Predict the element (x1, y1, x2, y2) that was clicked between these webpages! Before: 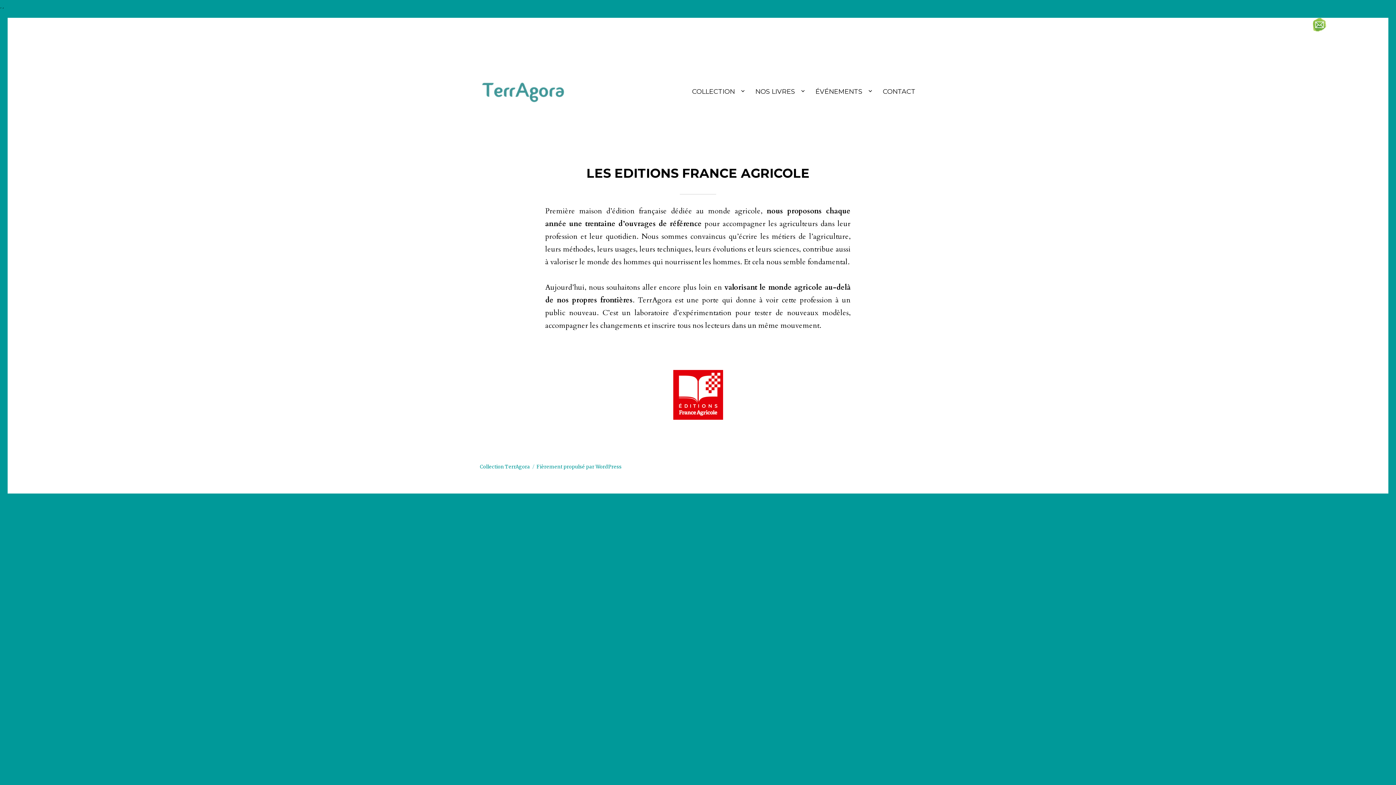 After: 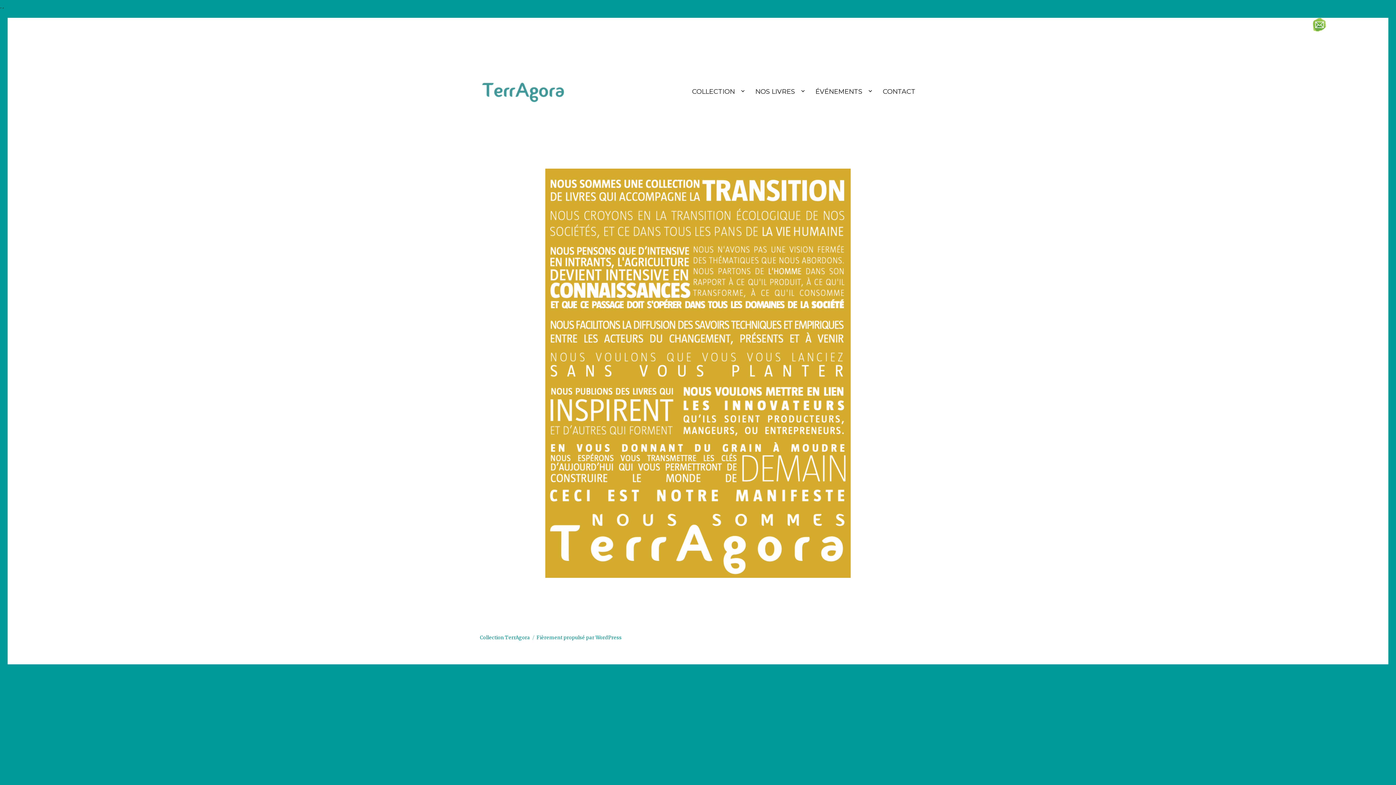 Action: bbox: (480, 464, 530, 470) label: Collection TerrAgora